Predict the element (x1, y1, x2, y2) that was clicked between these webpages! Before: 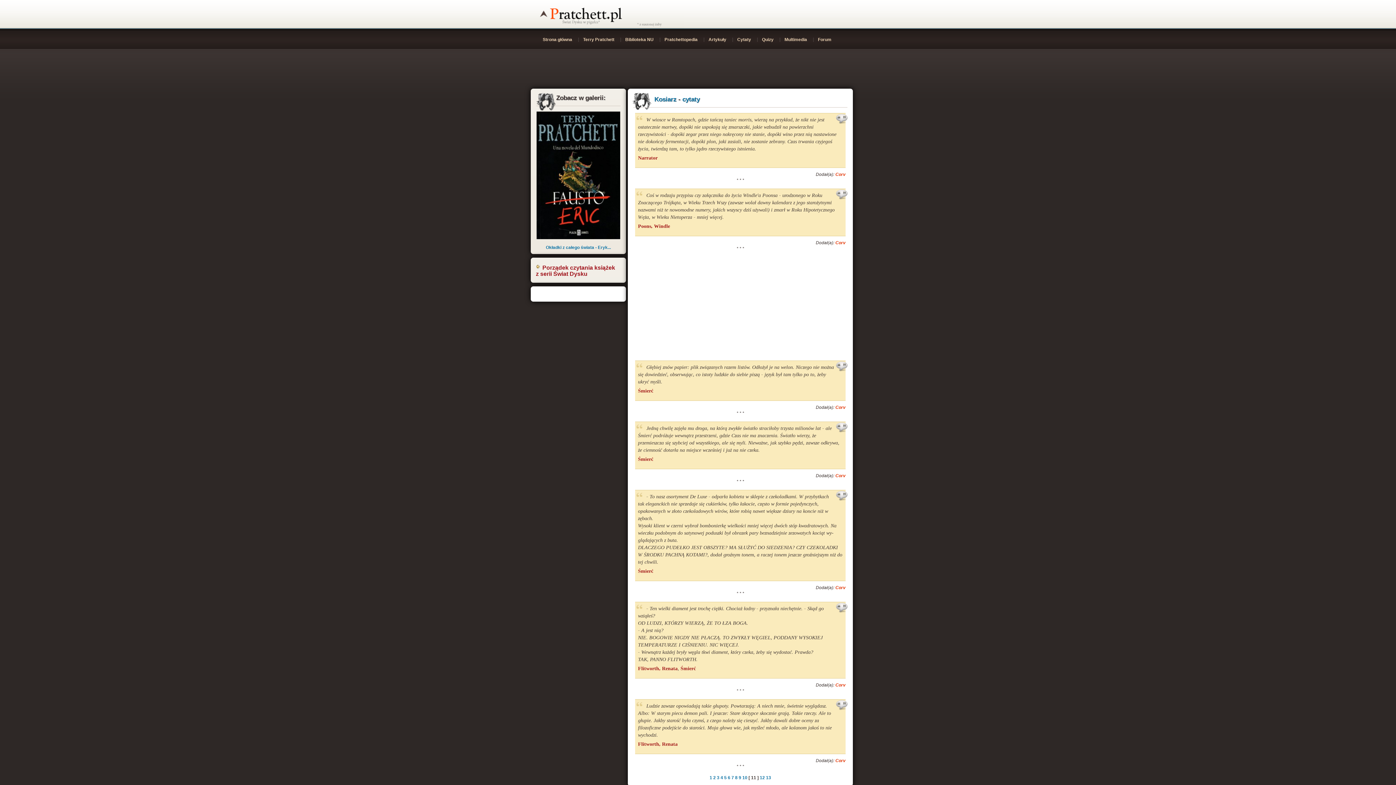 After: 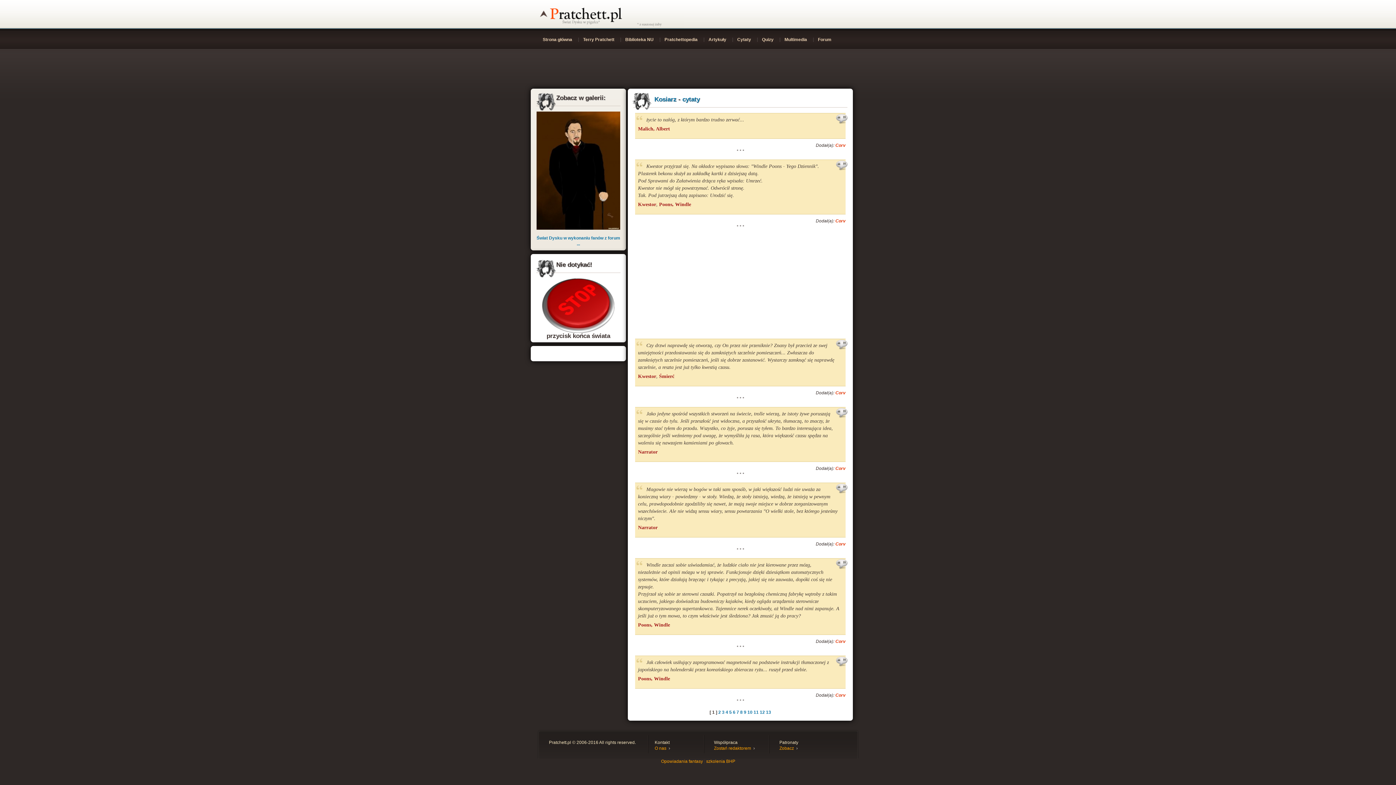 Action: bbox: (709, 775, 712, 780) label: 1